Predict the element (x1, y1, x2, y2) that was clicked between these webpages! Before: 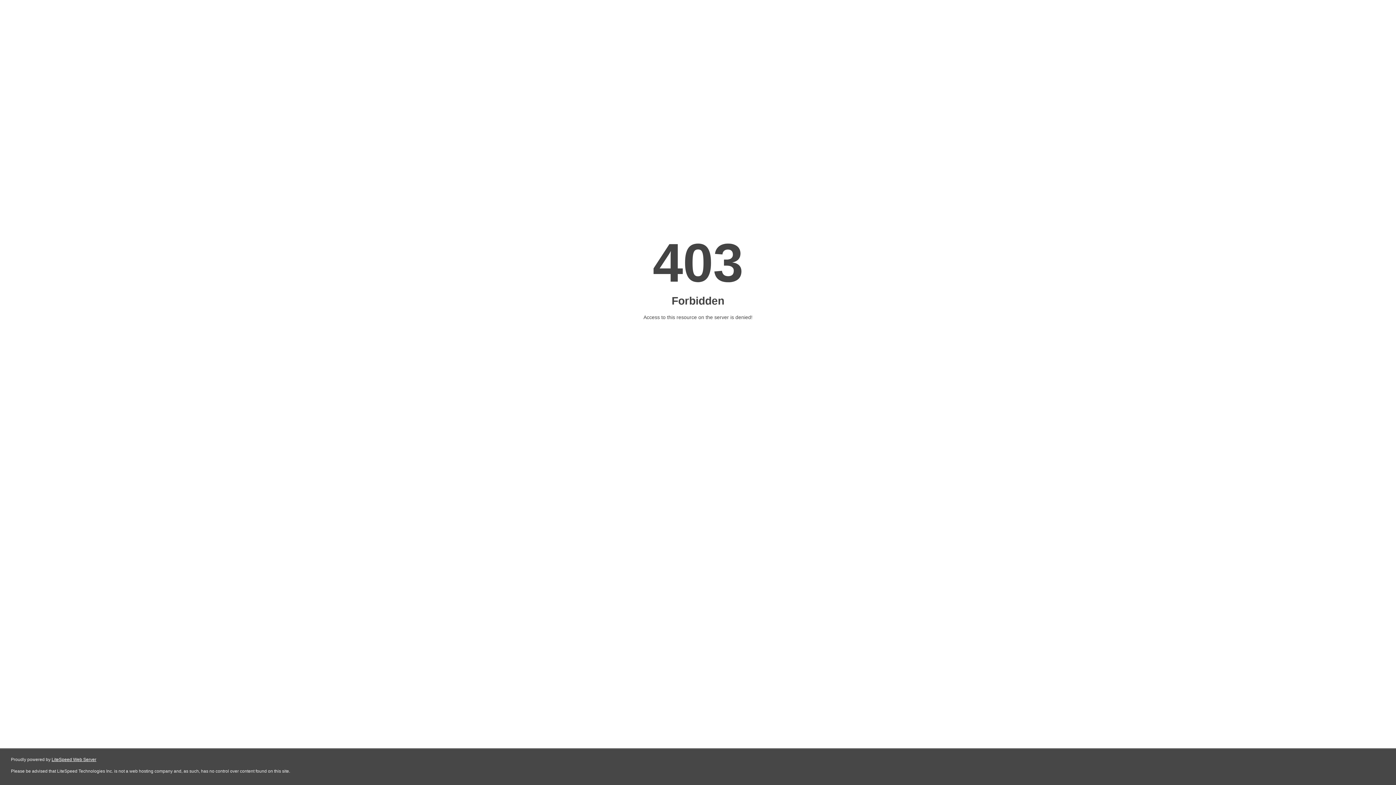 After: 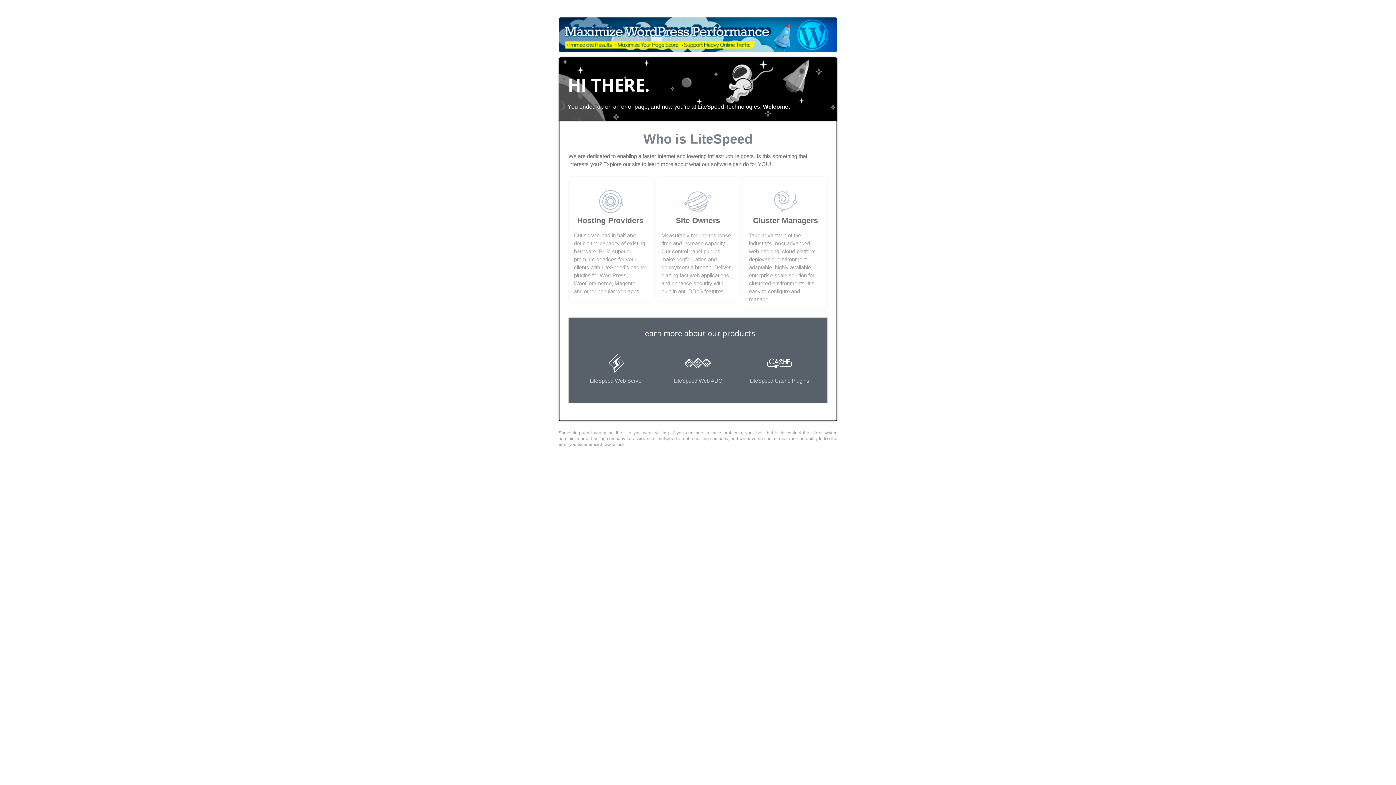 Action: bbox: (51, 757, 96, 762) label: LiteSpeed Web Server